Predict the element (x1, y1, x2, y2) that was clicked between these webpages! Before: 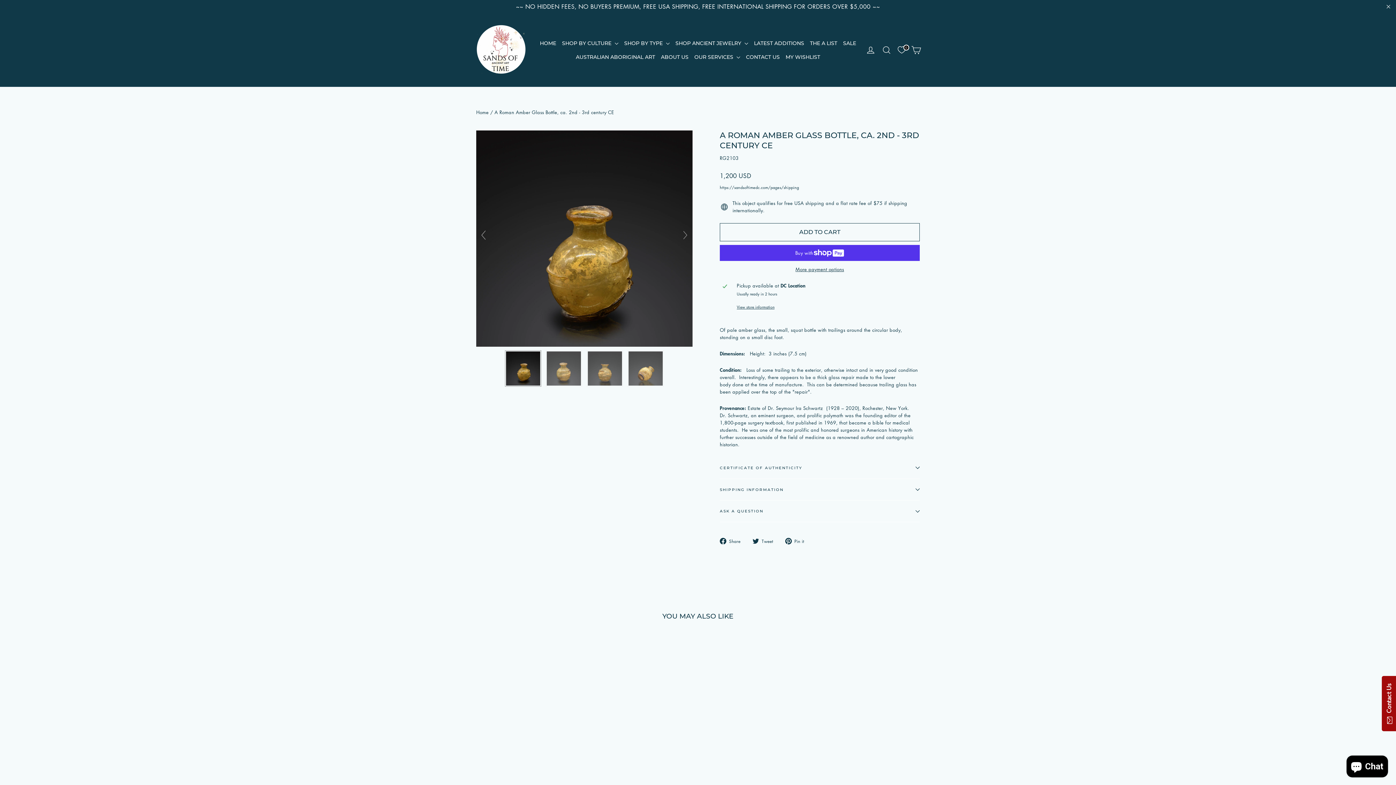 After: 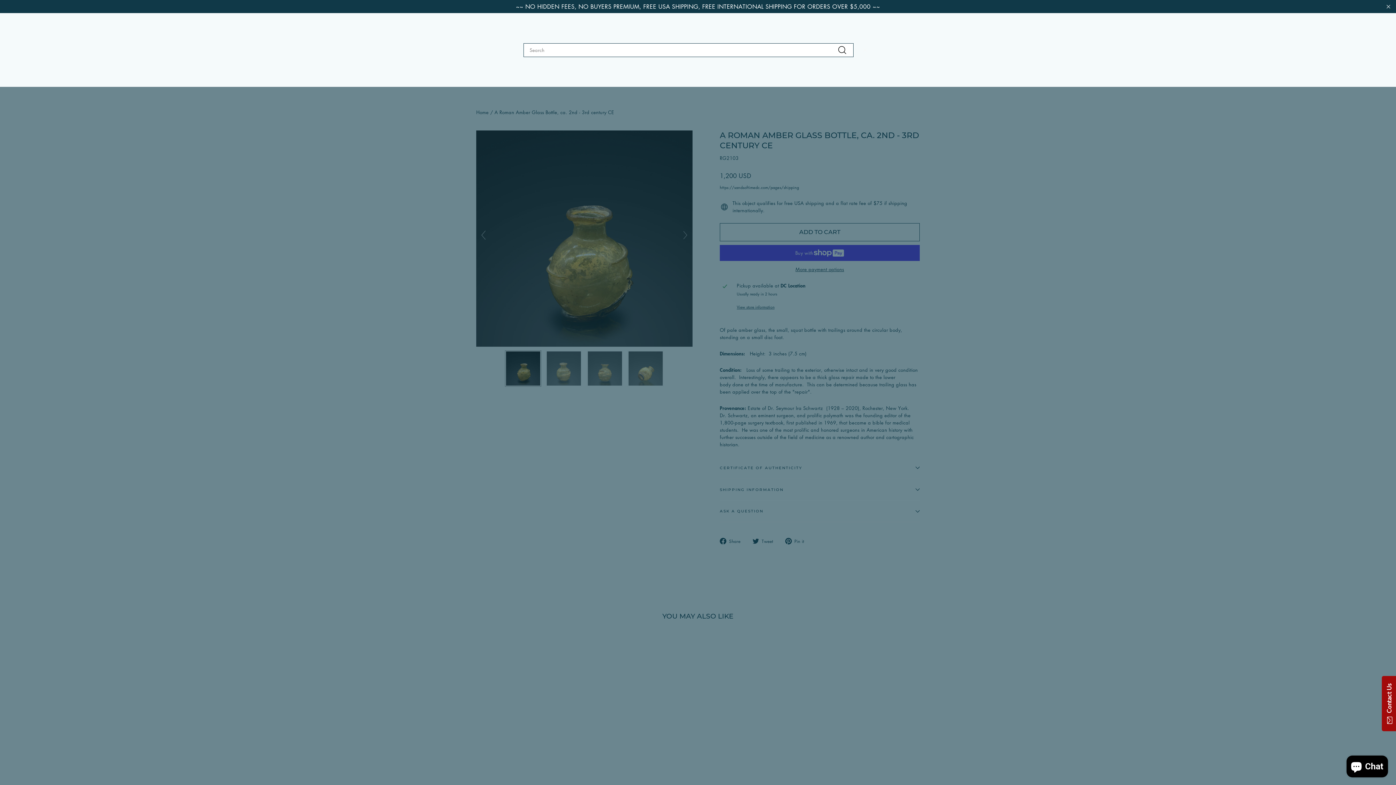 Action: bbox: (879, 41, 895, 58) label: SEARCH